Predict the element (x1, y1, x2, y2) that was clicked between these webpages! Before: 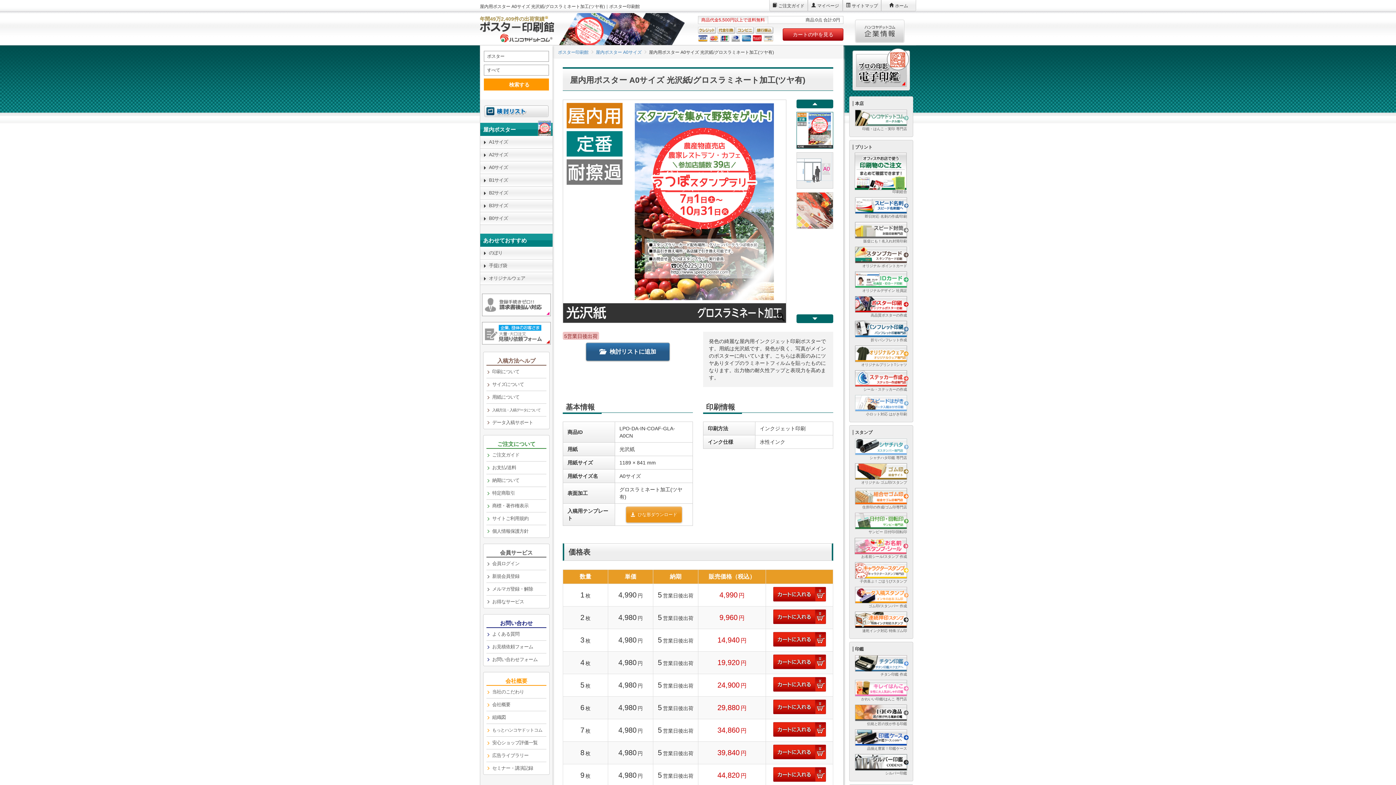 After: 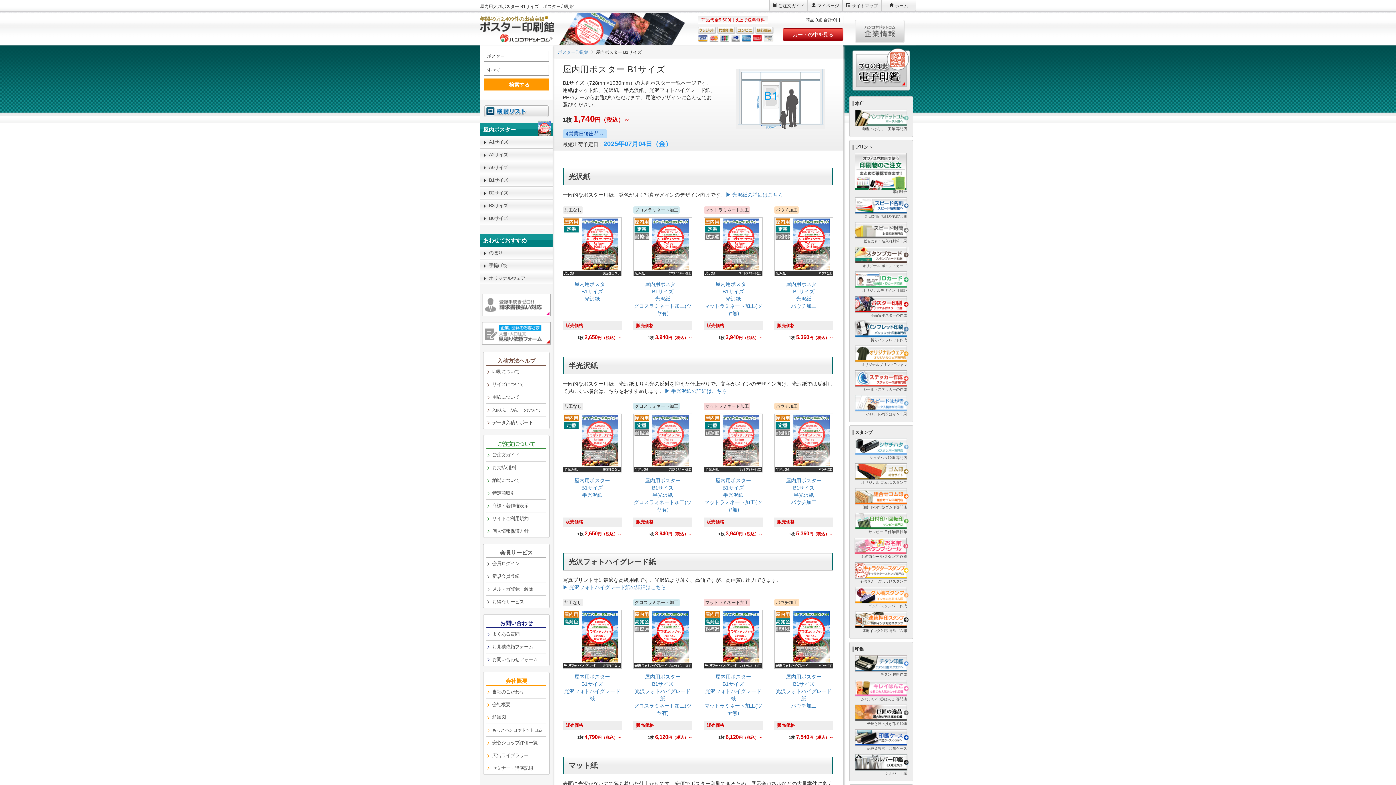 Action: label: B1サイズ bbox: (480, 174, 552, 186)